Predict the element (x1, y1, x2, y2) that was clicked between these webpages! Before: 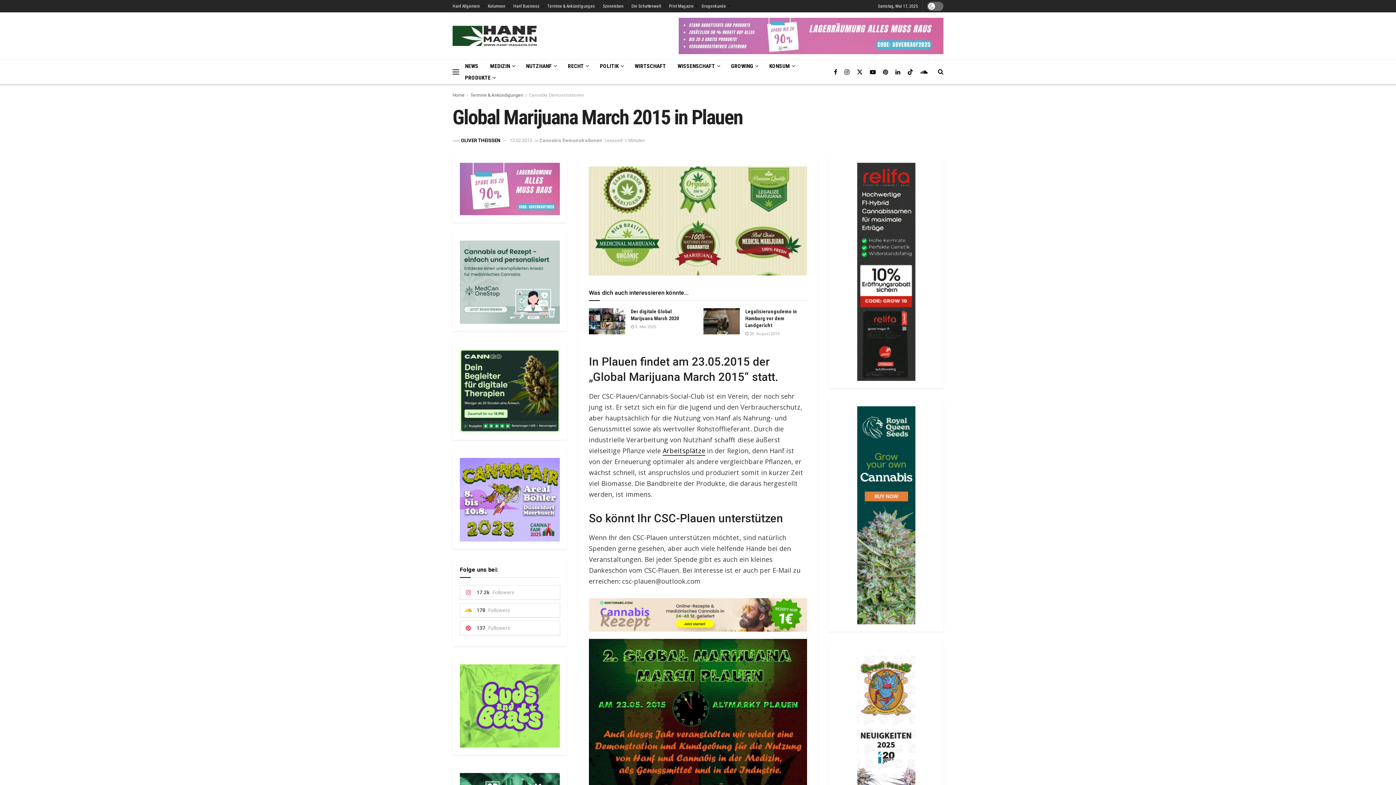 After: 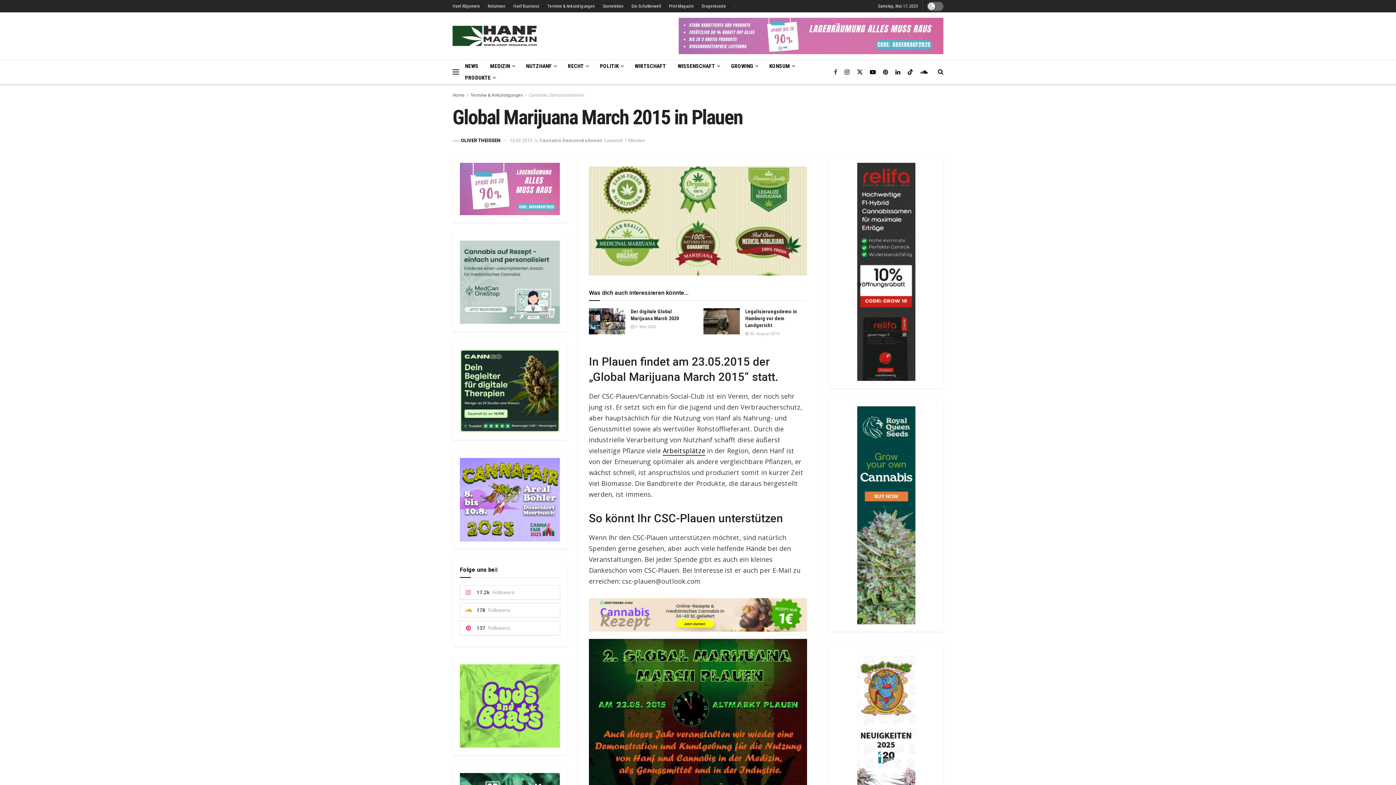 Action: bbox: (834, 66, 837, 78) label: Find us on Facebook